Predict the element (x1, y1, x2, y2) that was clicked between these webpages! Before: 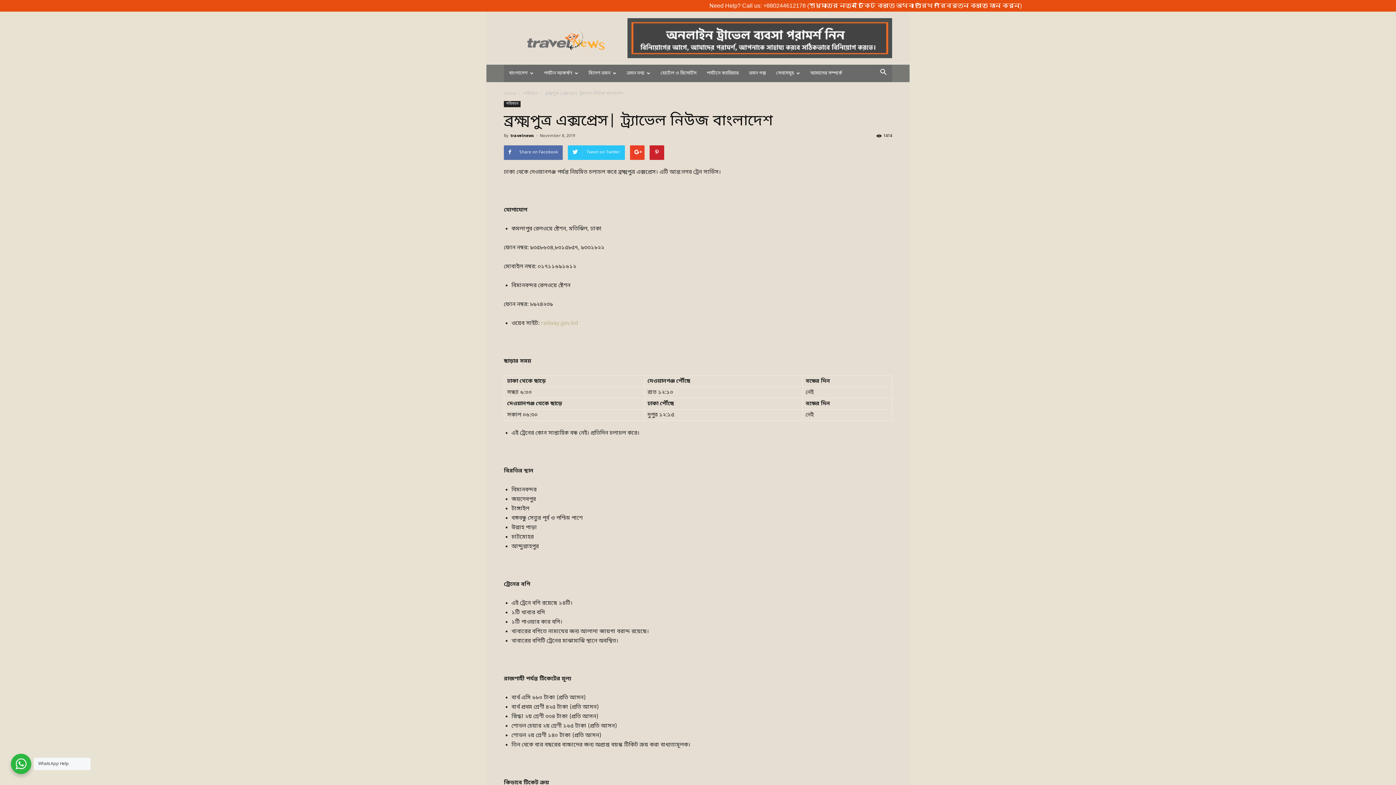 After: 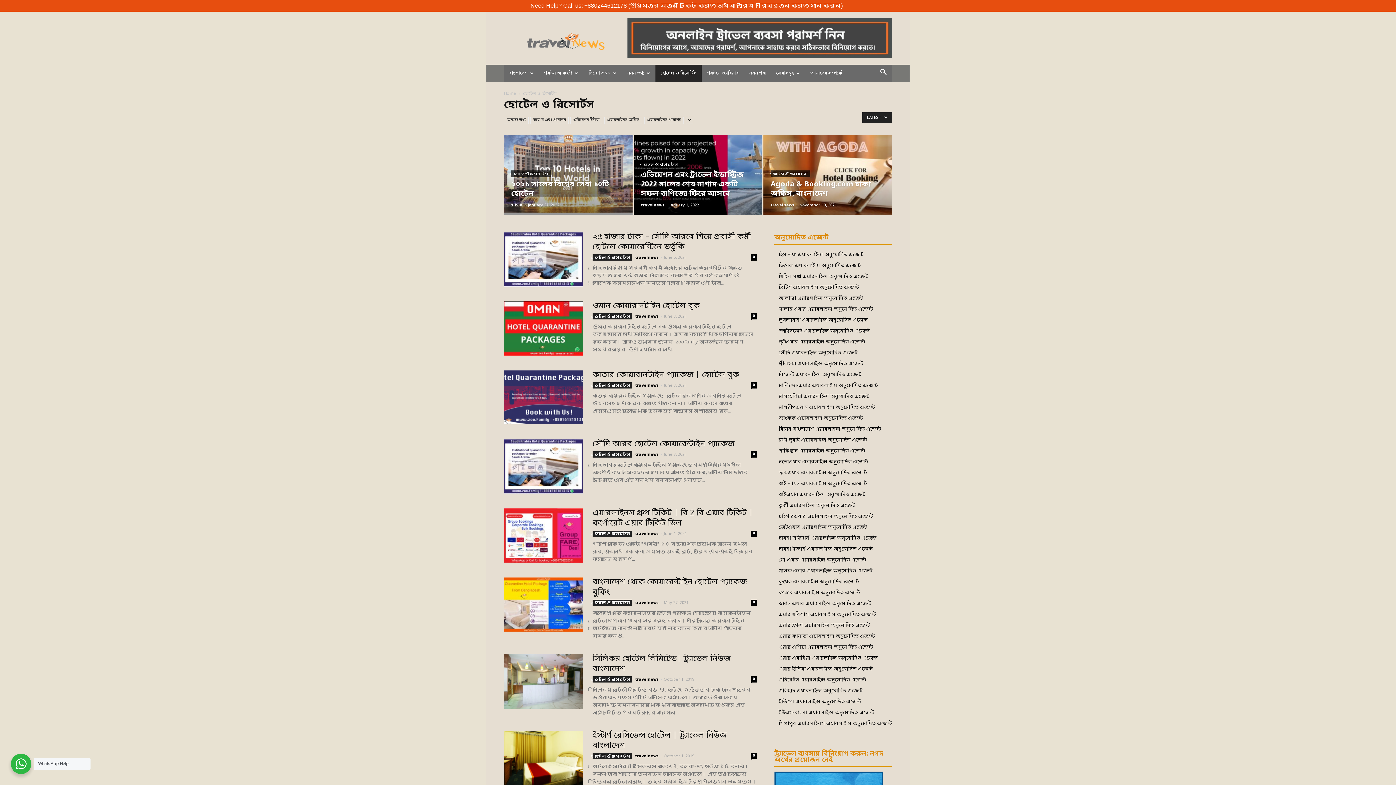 Action: bbox: (655, 64, 701, 82) label: হোটেল ও রিসোর্টস